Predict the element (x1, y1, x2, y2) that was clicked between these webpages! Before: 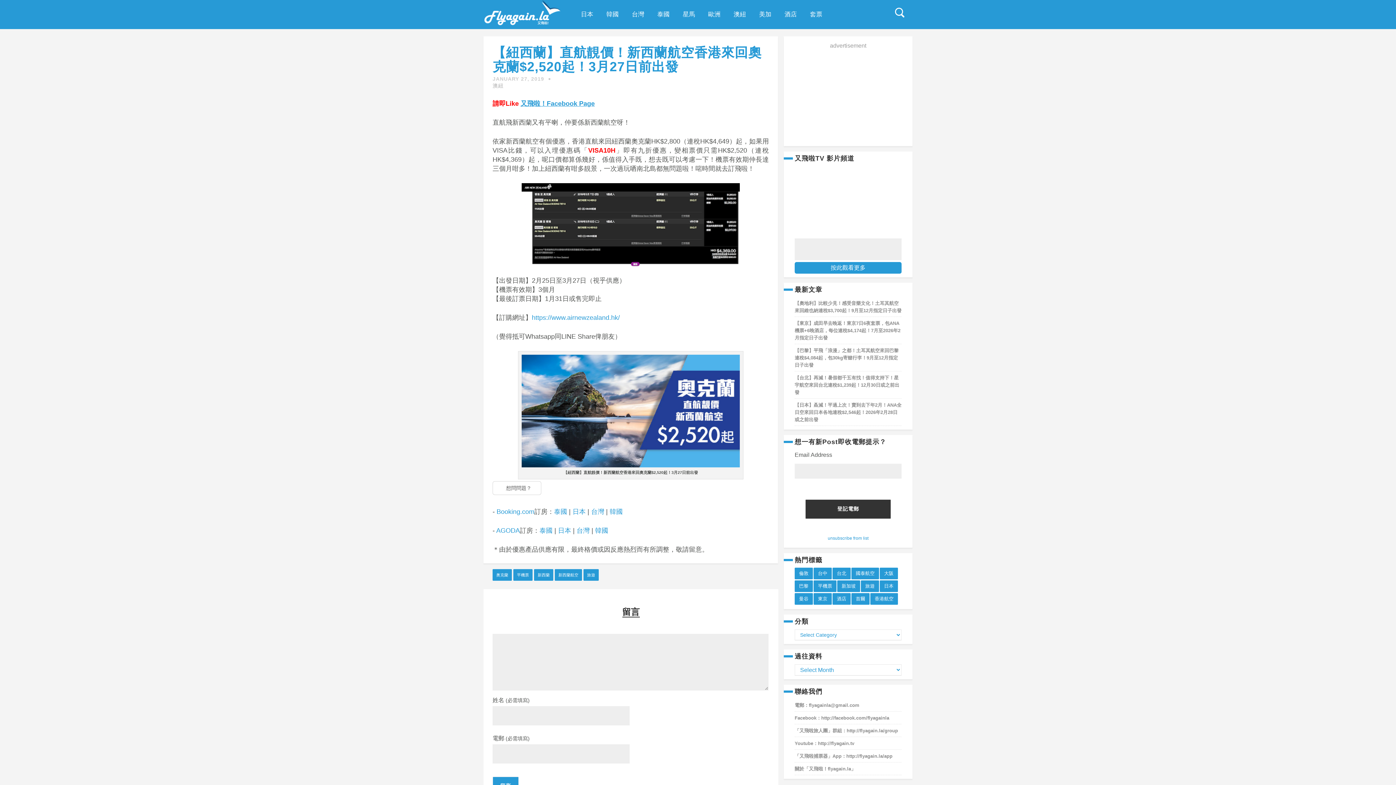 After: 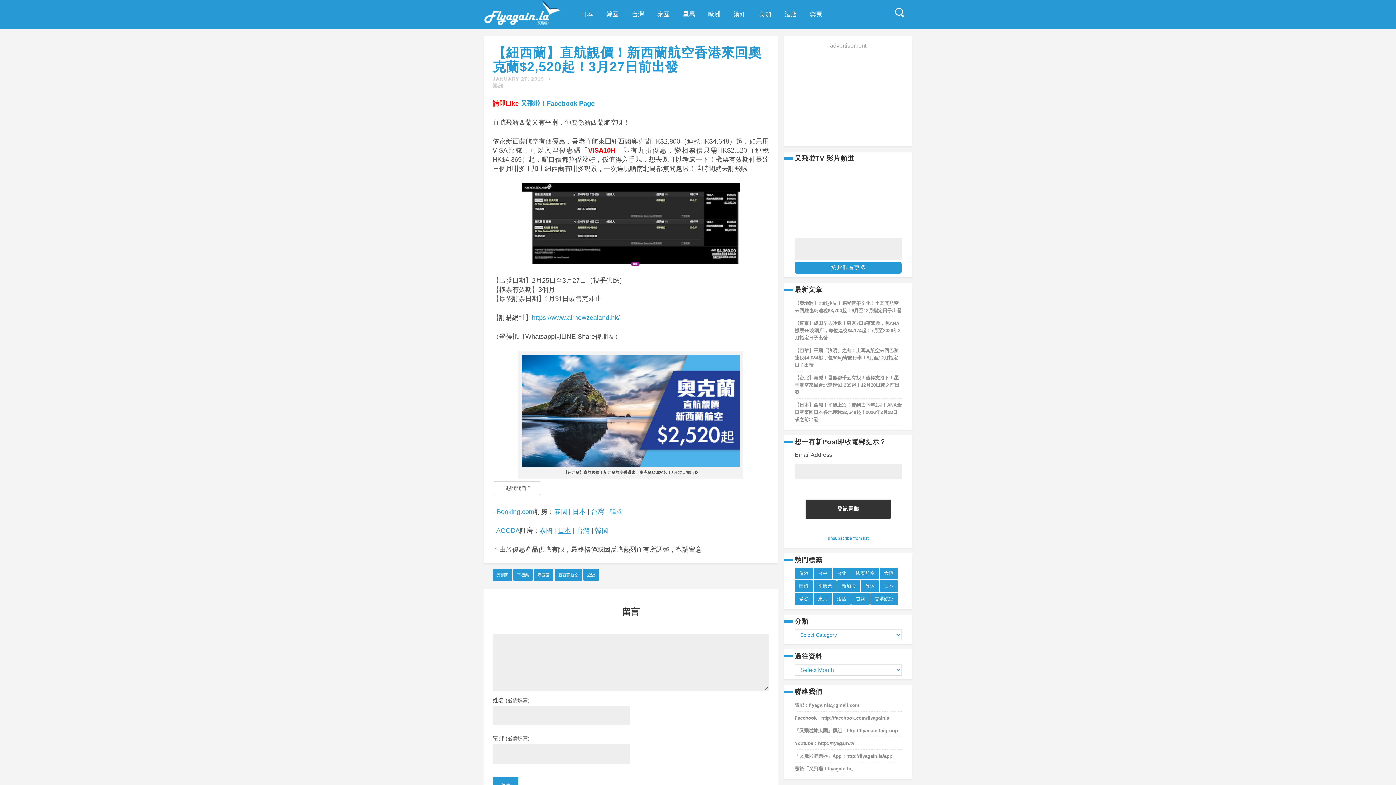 Action: bbox: (558, 527, 571, 534) label: 日本